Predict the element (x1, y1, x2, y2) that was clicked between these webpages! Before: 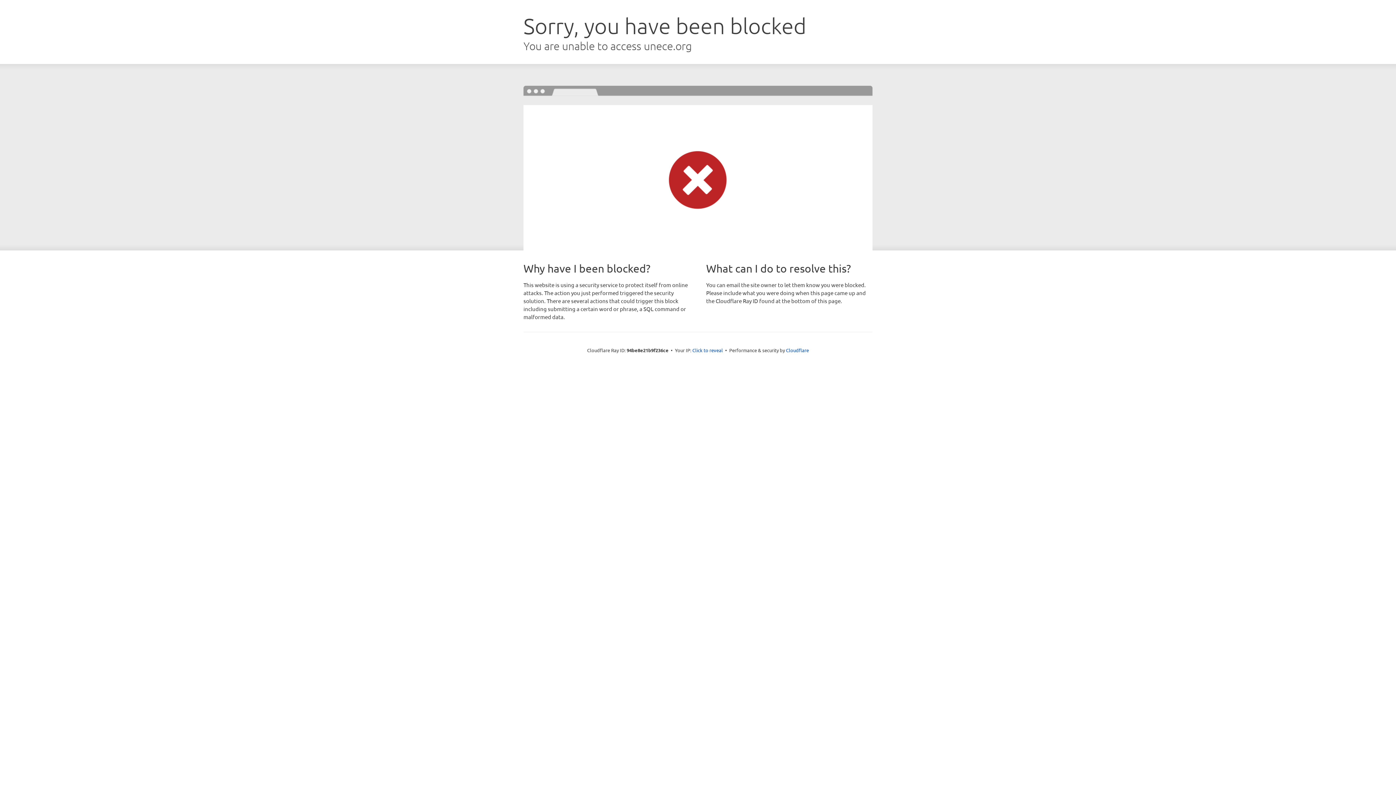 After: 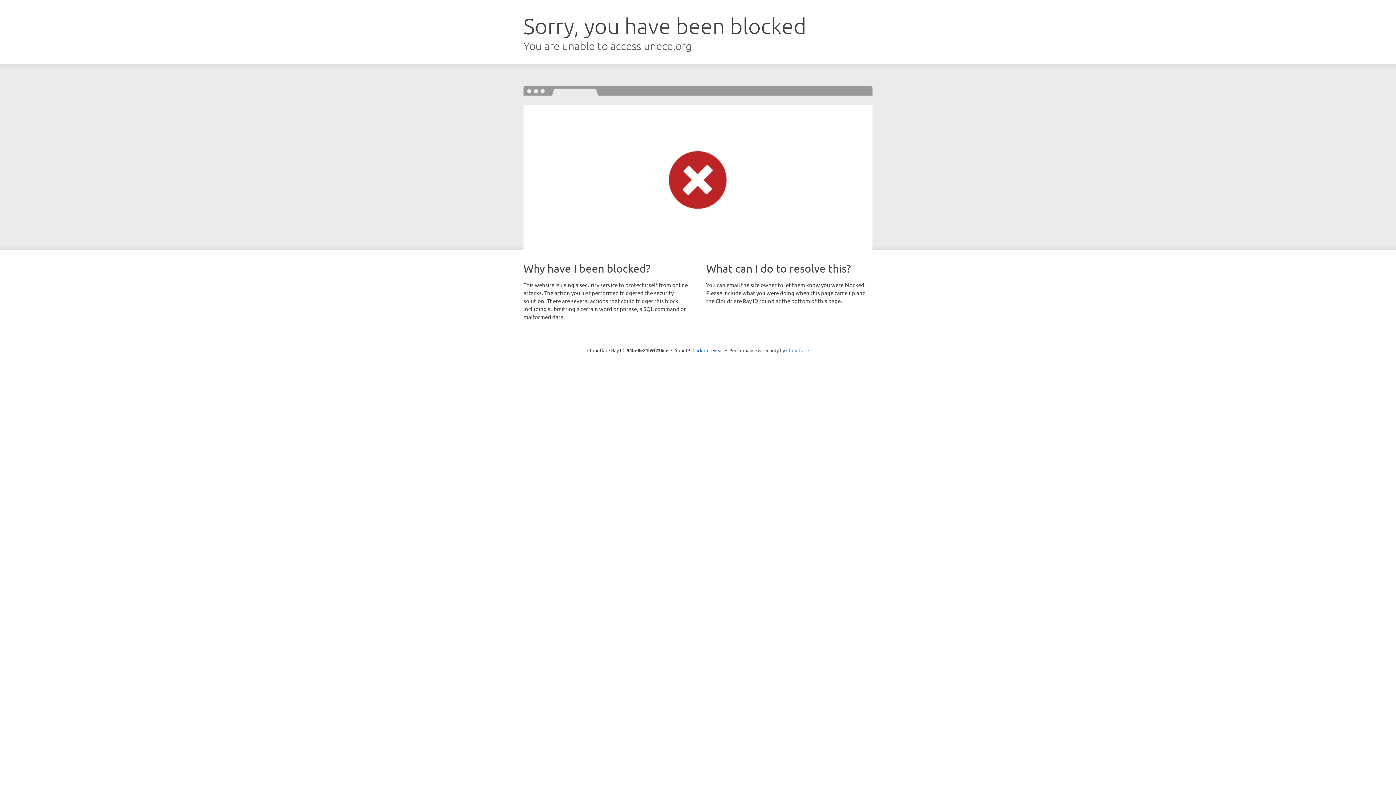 Action: bbox: (786, 347, 809, 353) label: Cloudflare